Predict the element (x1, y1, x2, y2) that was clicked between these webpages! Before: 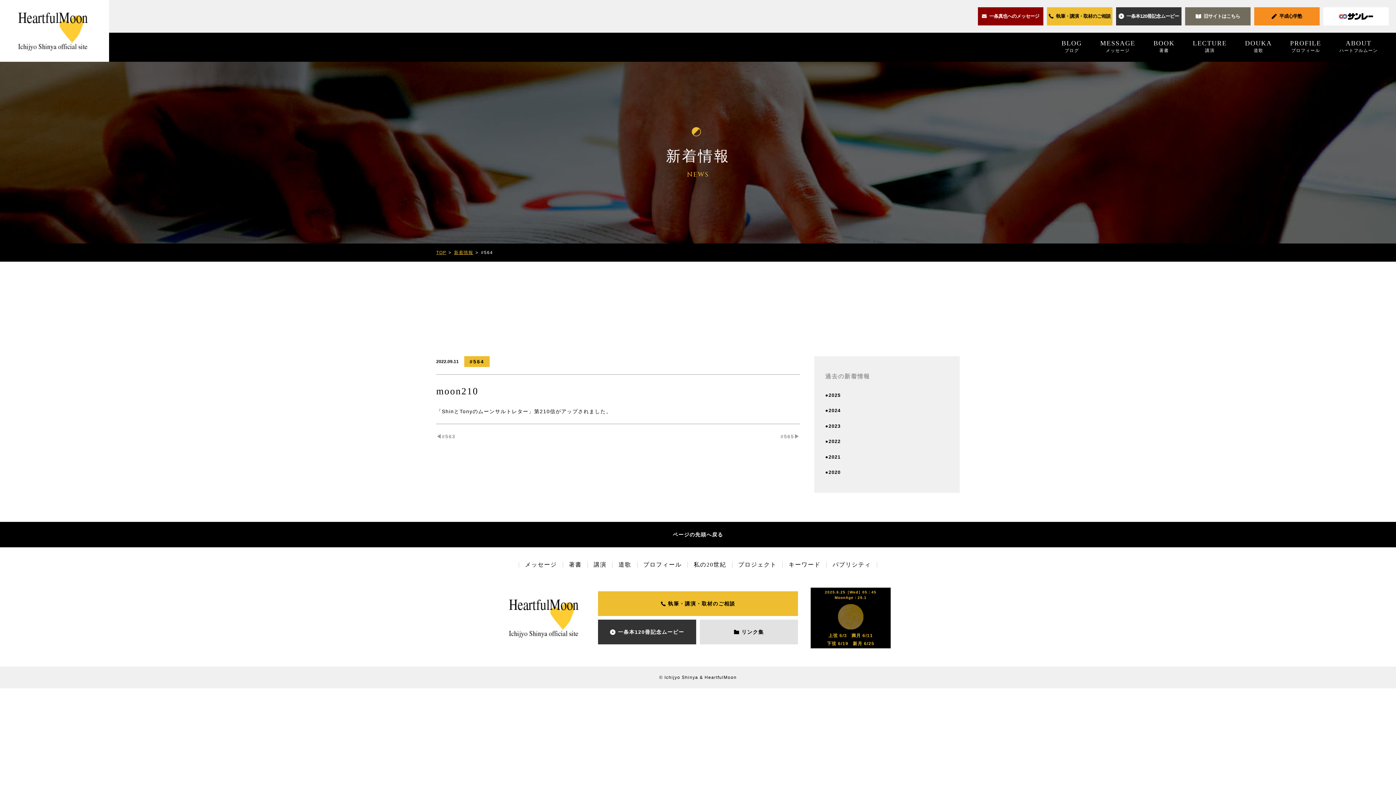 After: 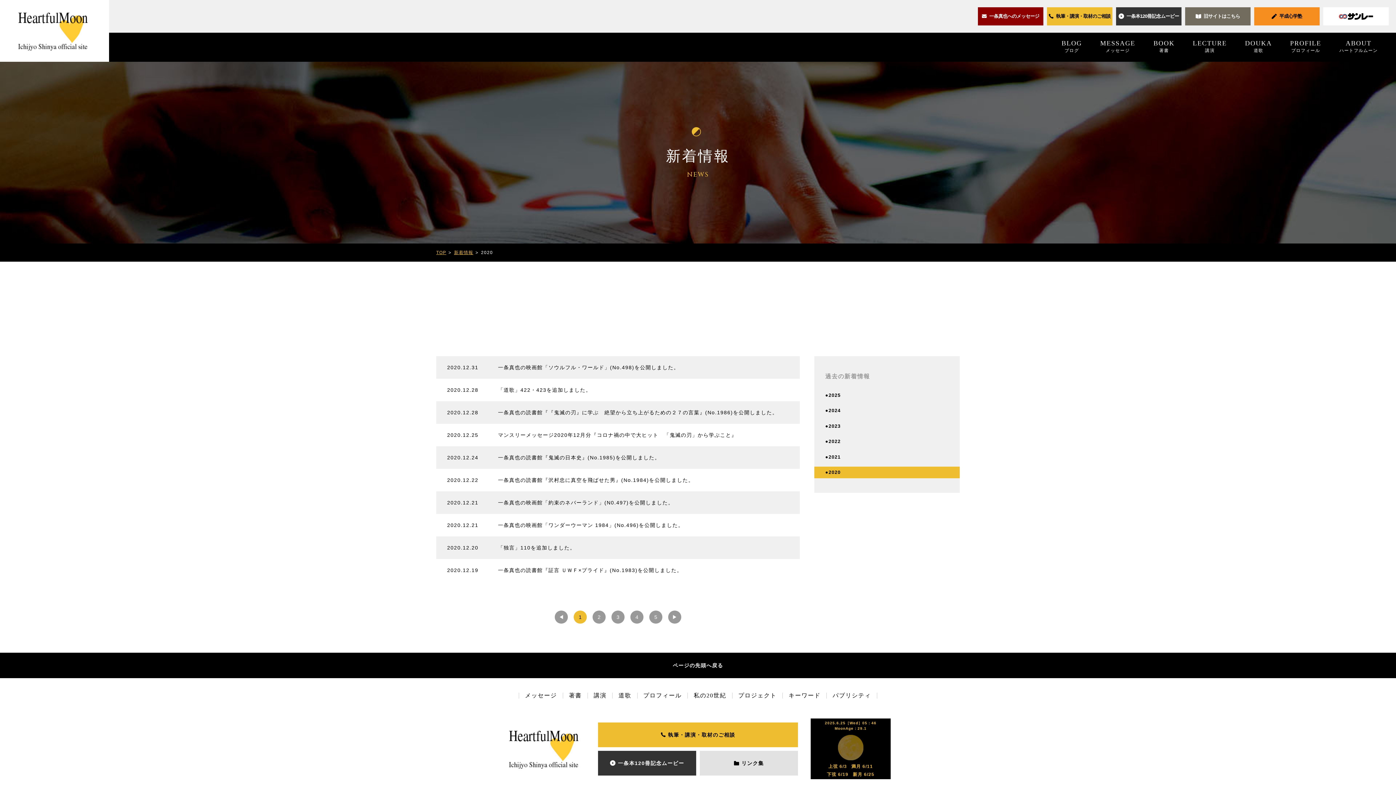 Action: bbox: (814, 466, 960, 478) label: ●2020